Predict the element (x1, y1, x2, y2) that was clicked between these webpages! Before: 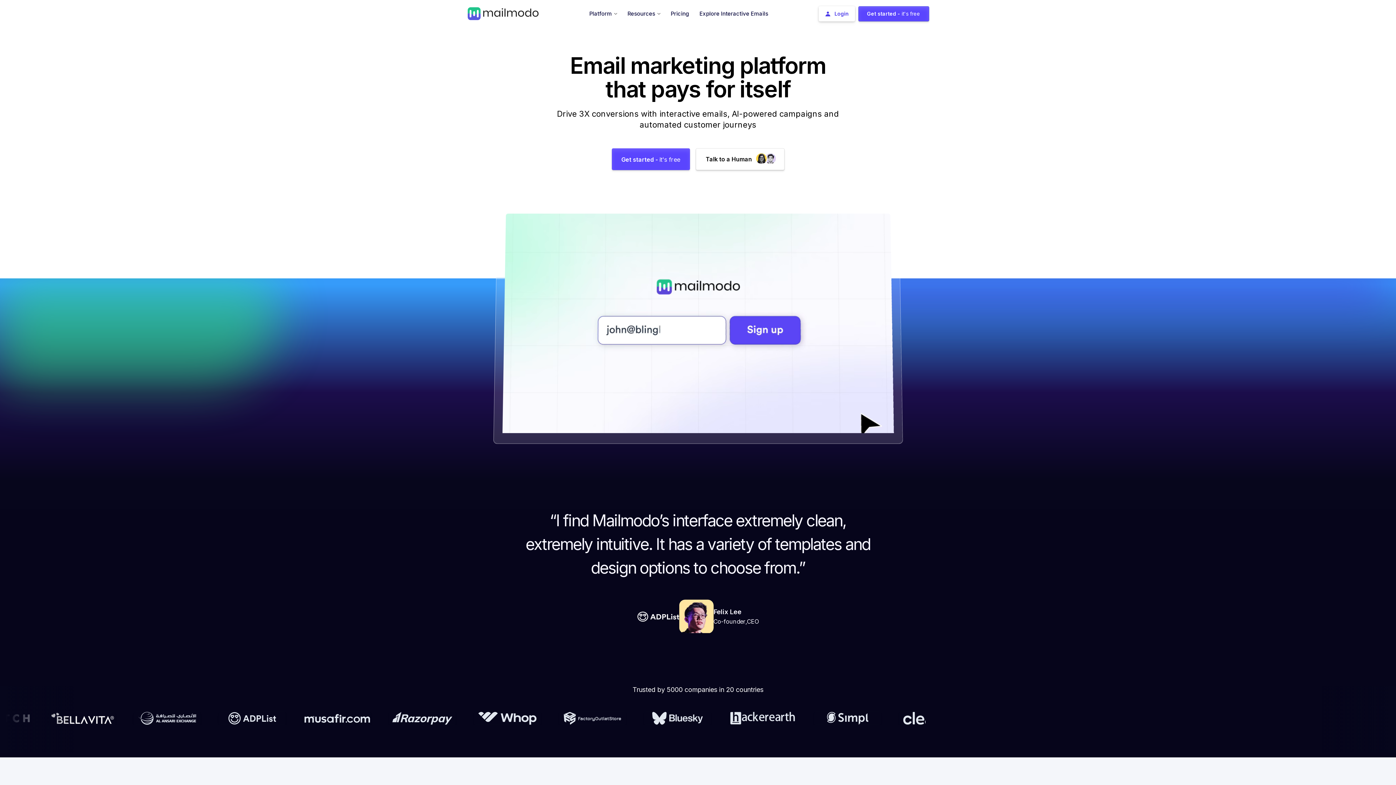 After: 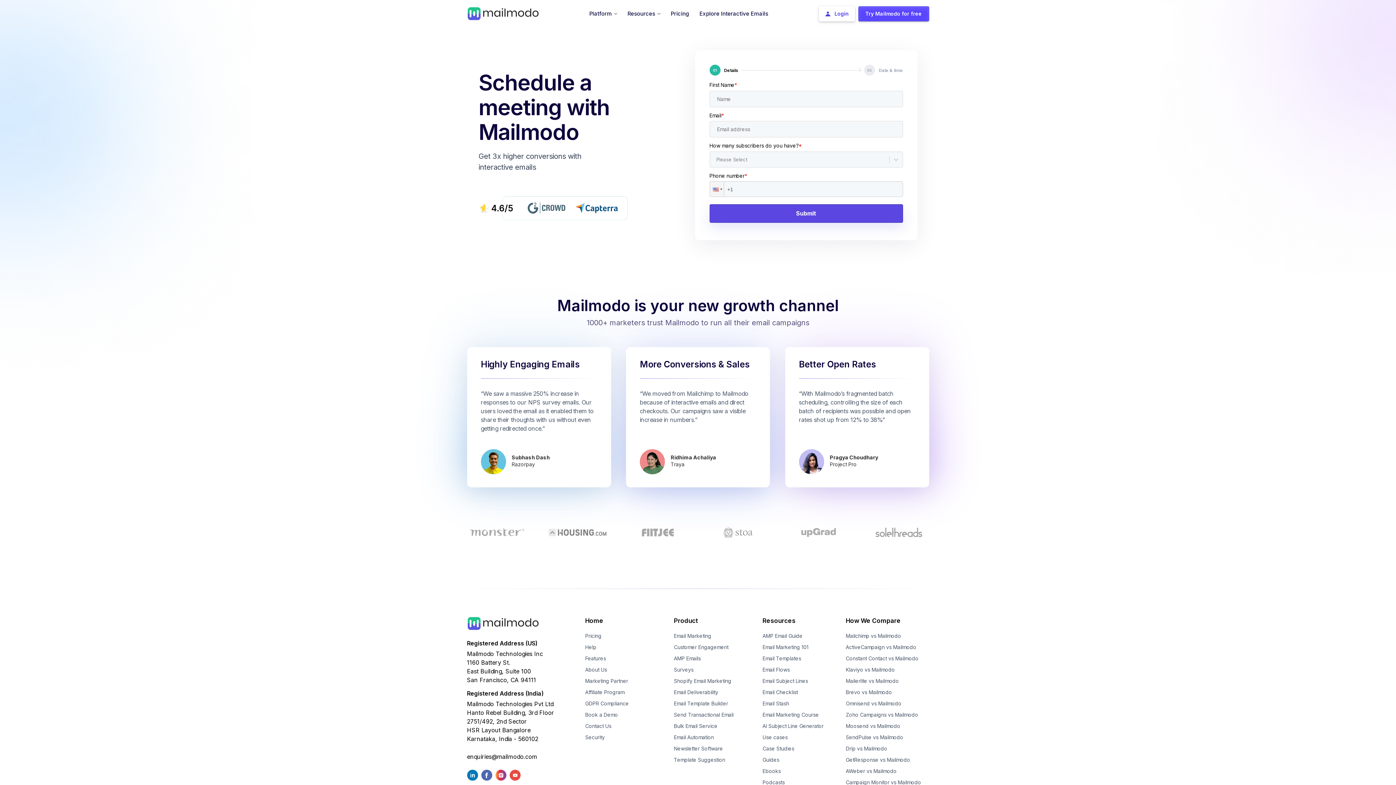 Action: bbox: (690, 148, 784, 170) label: Talk to a Human